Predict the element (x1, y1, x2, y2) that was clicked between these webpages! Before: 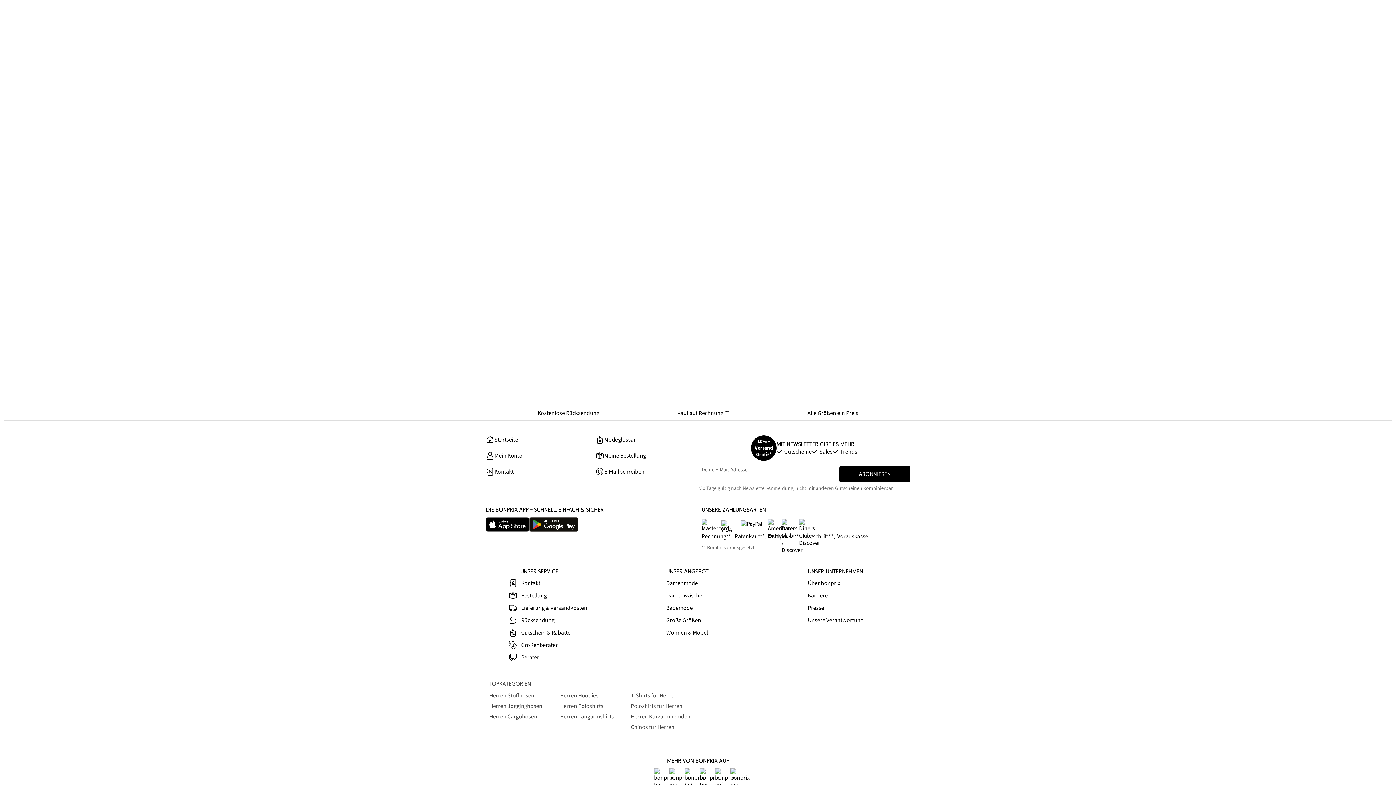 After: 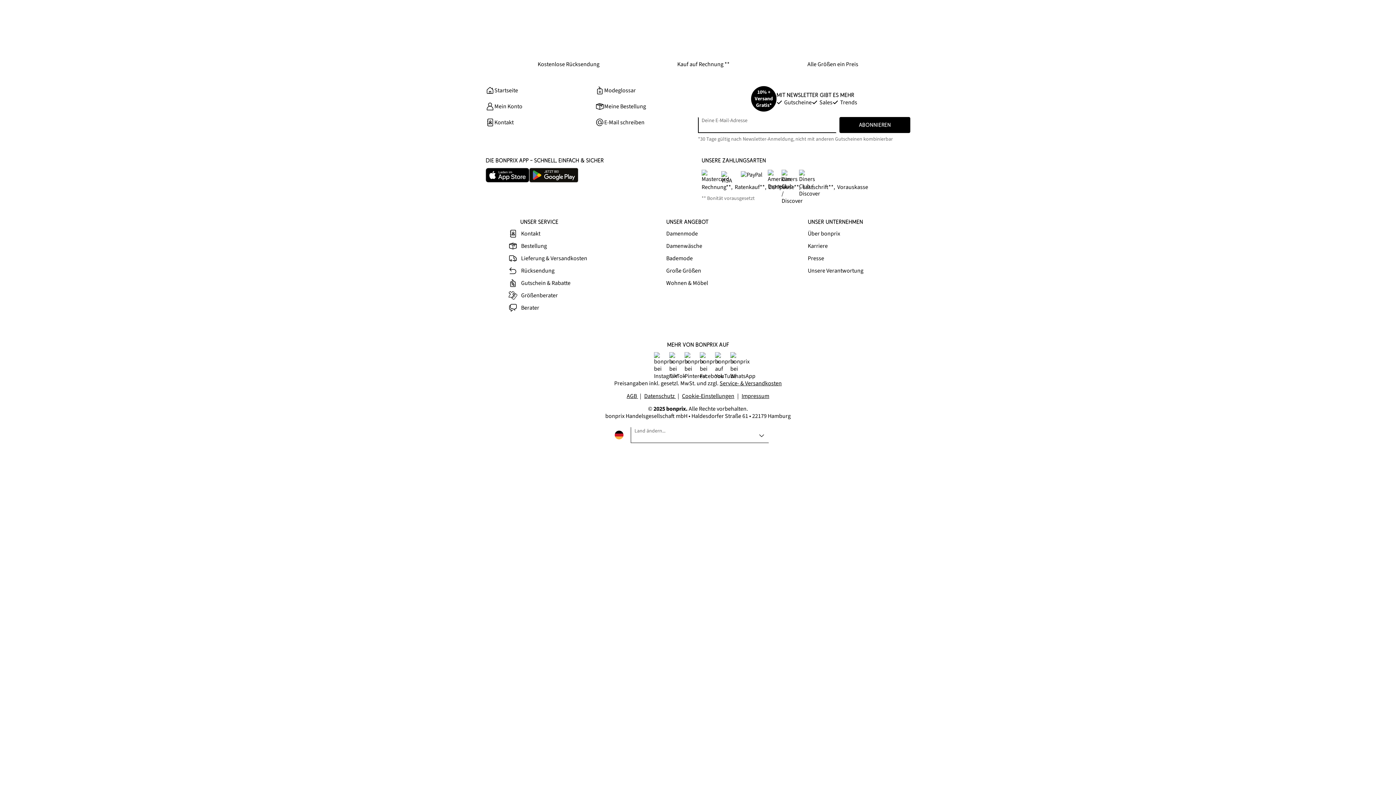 Action: bbox: (485, 641, 627, 649) label: Größenberater